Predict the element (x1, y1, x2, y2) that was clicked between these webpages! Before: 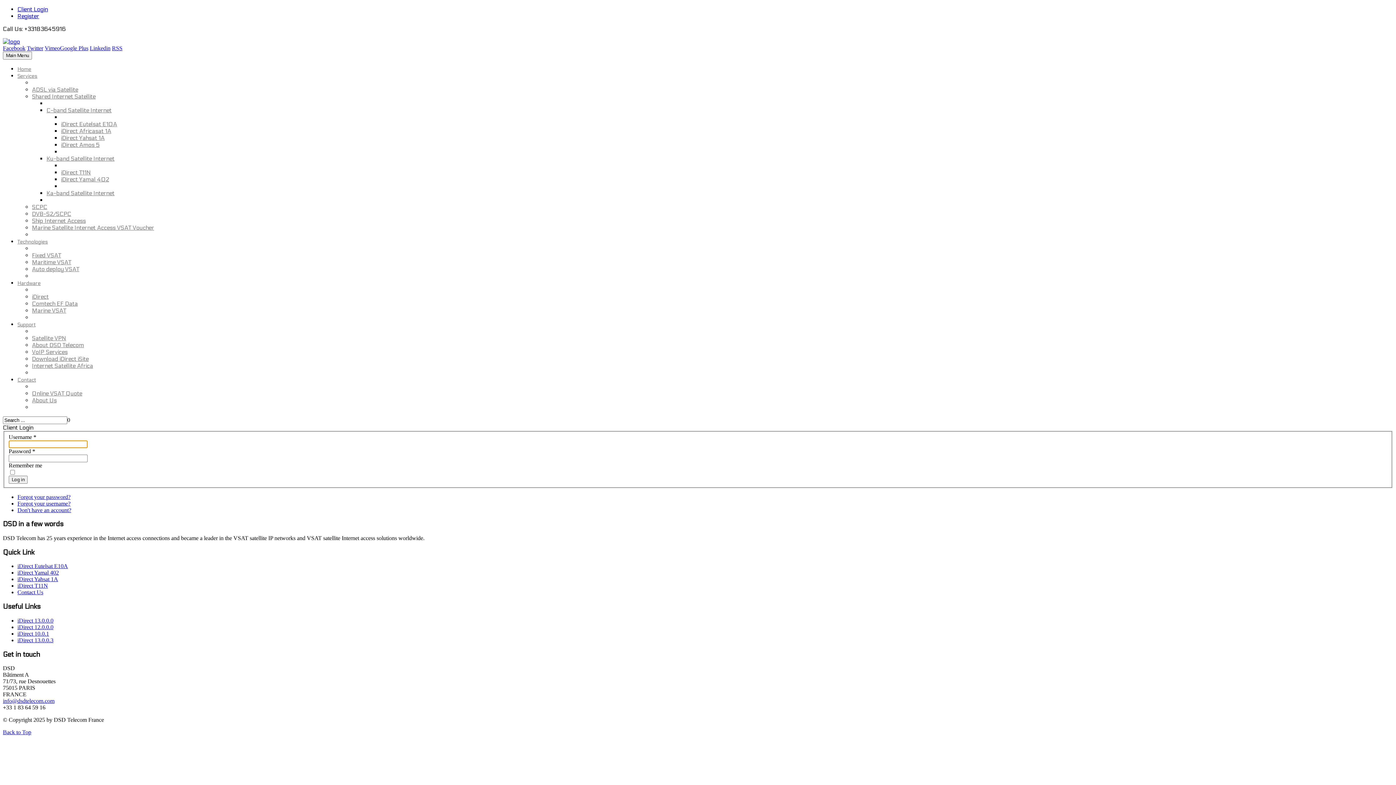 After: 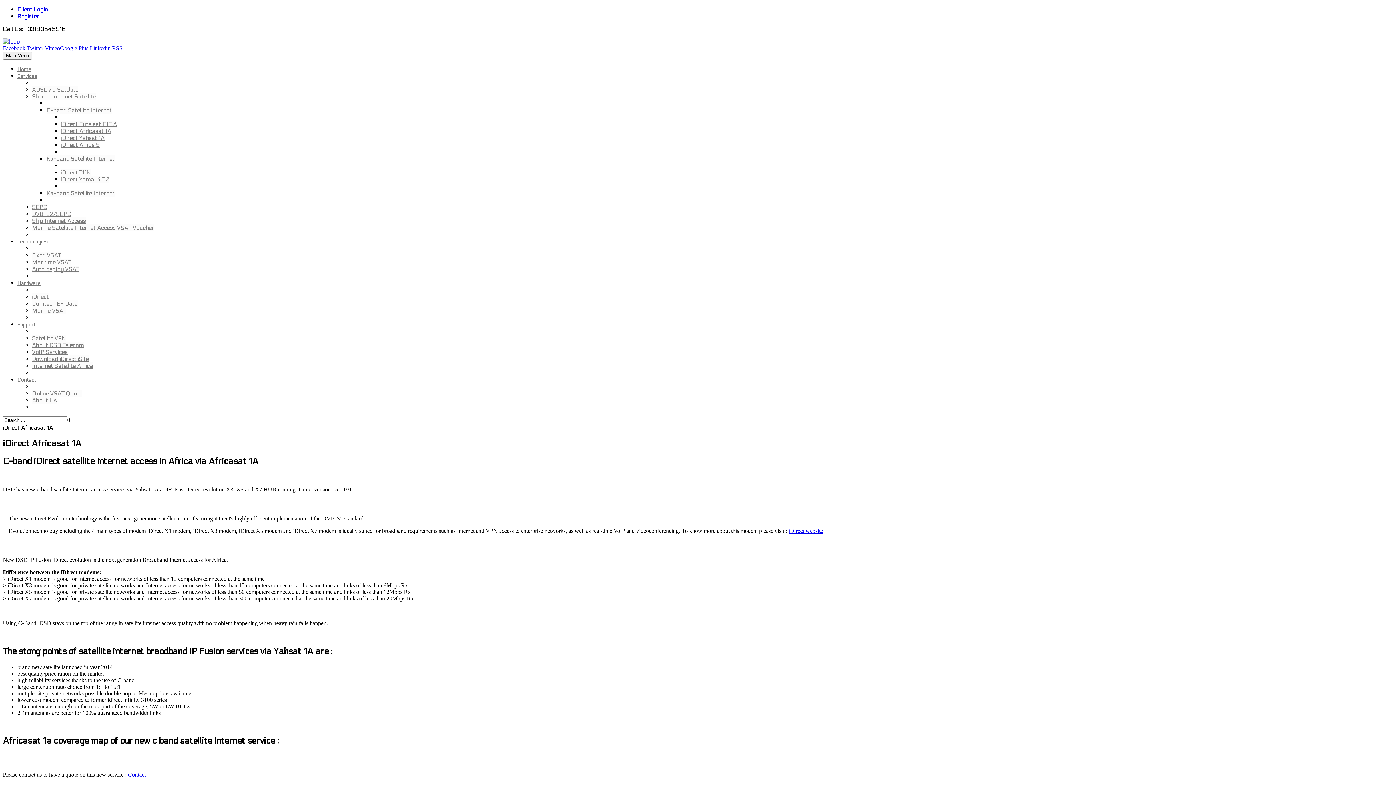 Action: label: iDirect Africasat 1A bbox: (61, 127, 111, 134)